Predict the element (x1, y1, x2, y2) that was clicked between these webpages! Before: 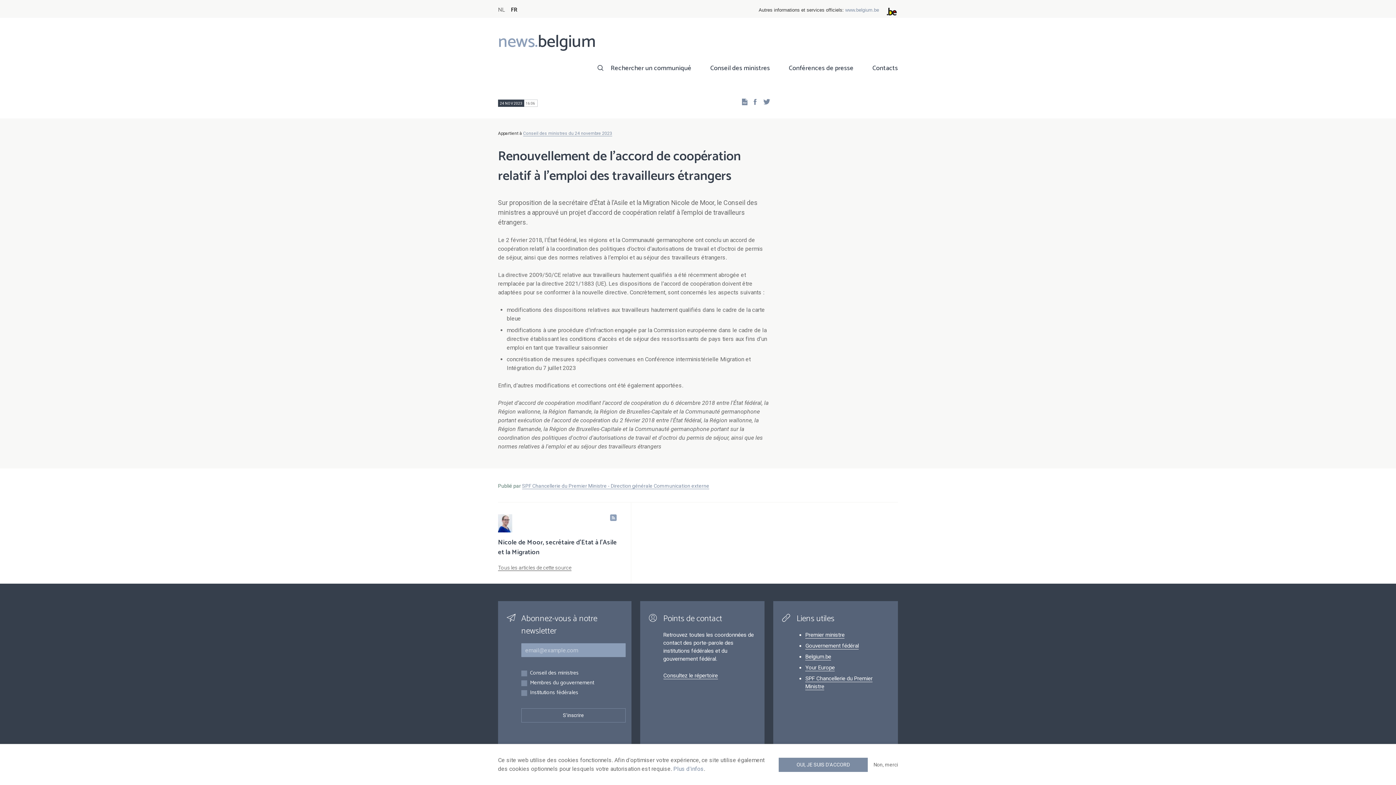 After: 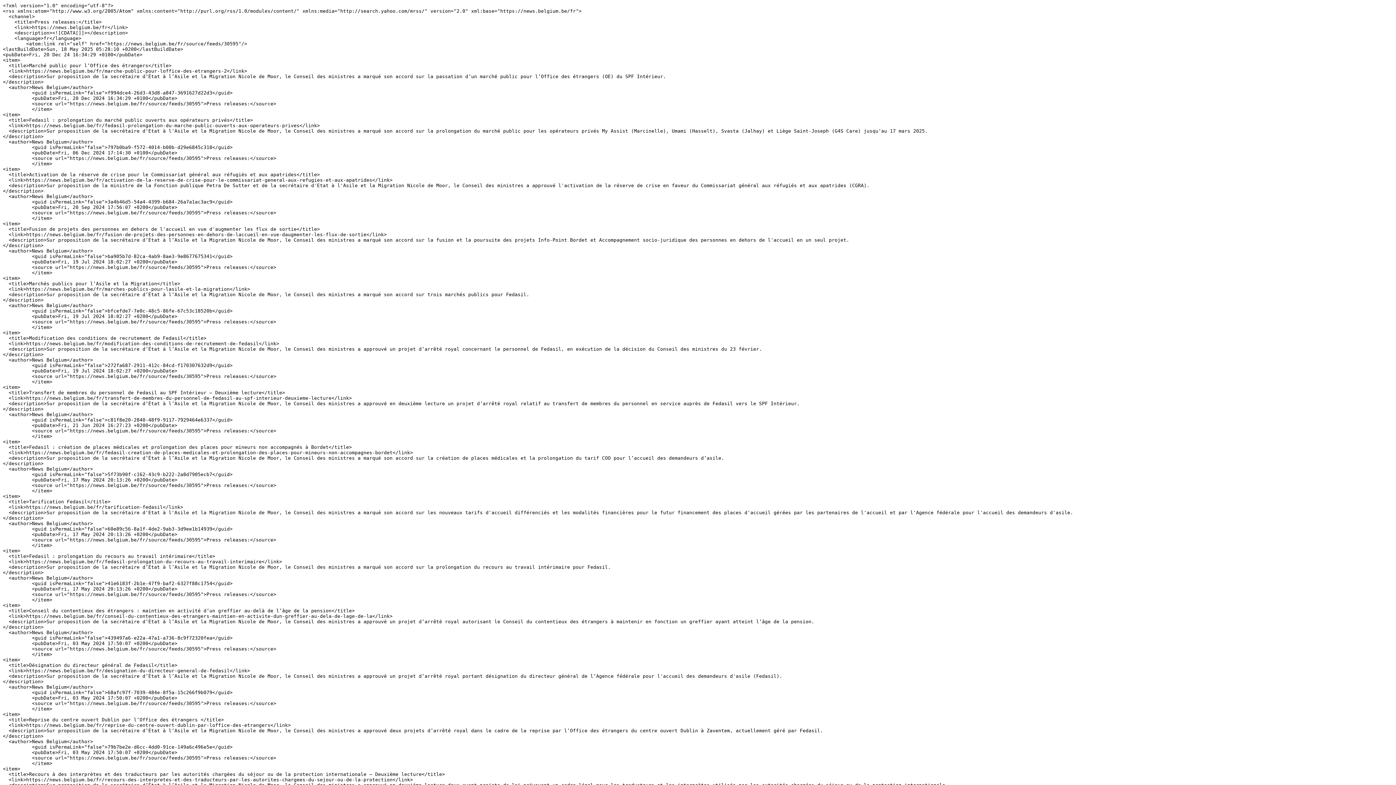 Action: bbox: (610, 514, 619, 522)